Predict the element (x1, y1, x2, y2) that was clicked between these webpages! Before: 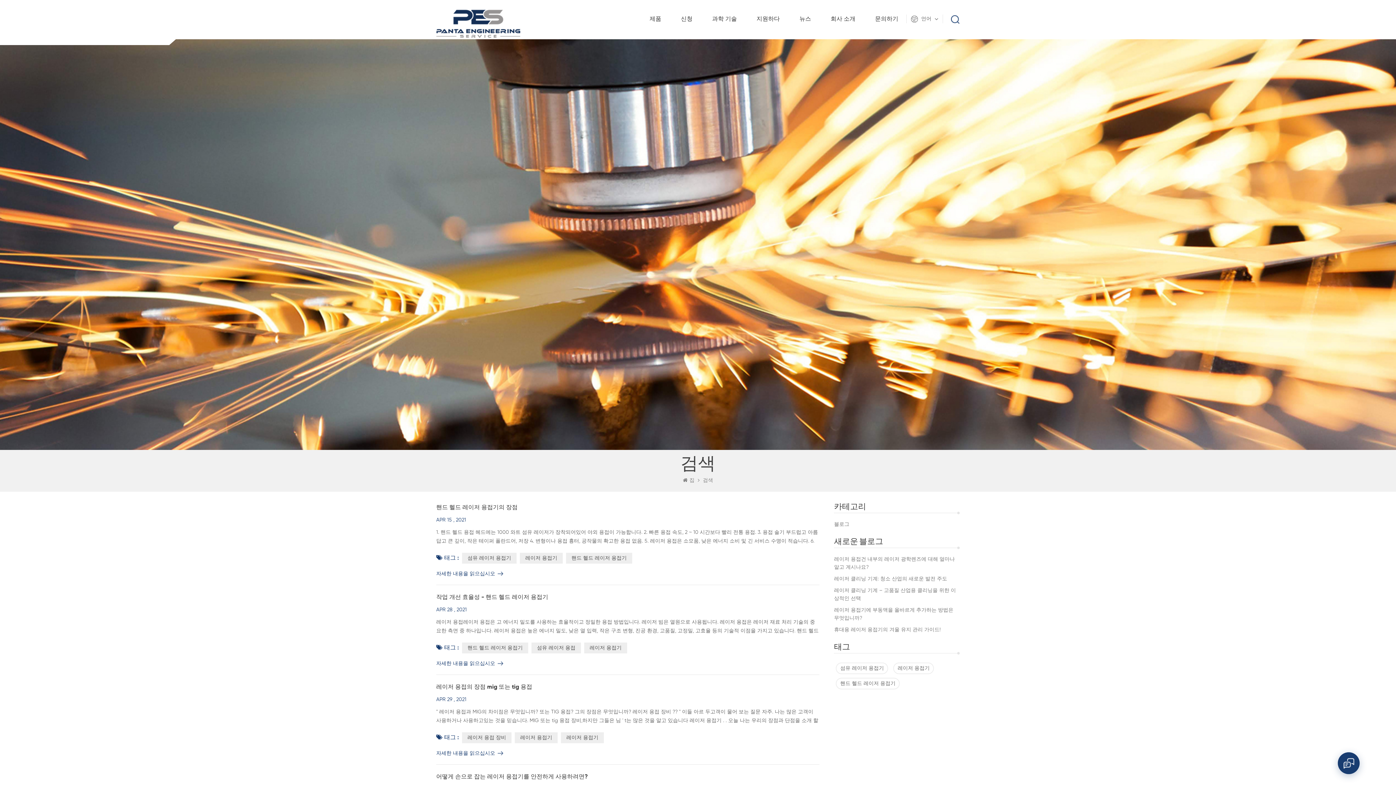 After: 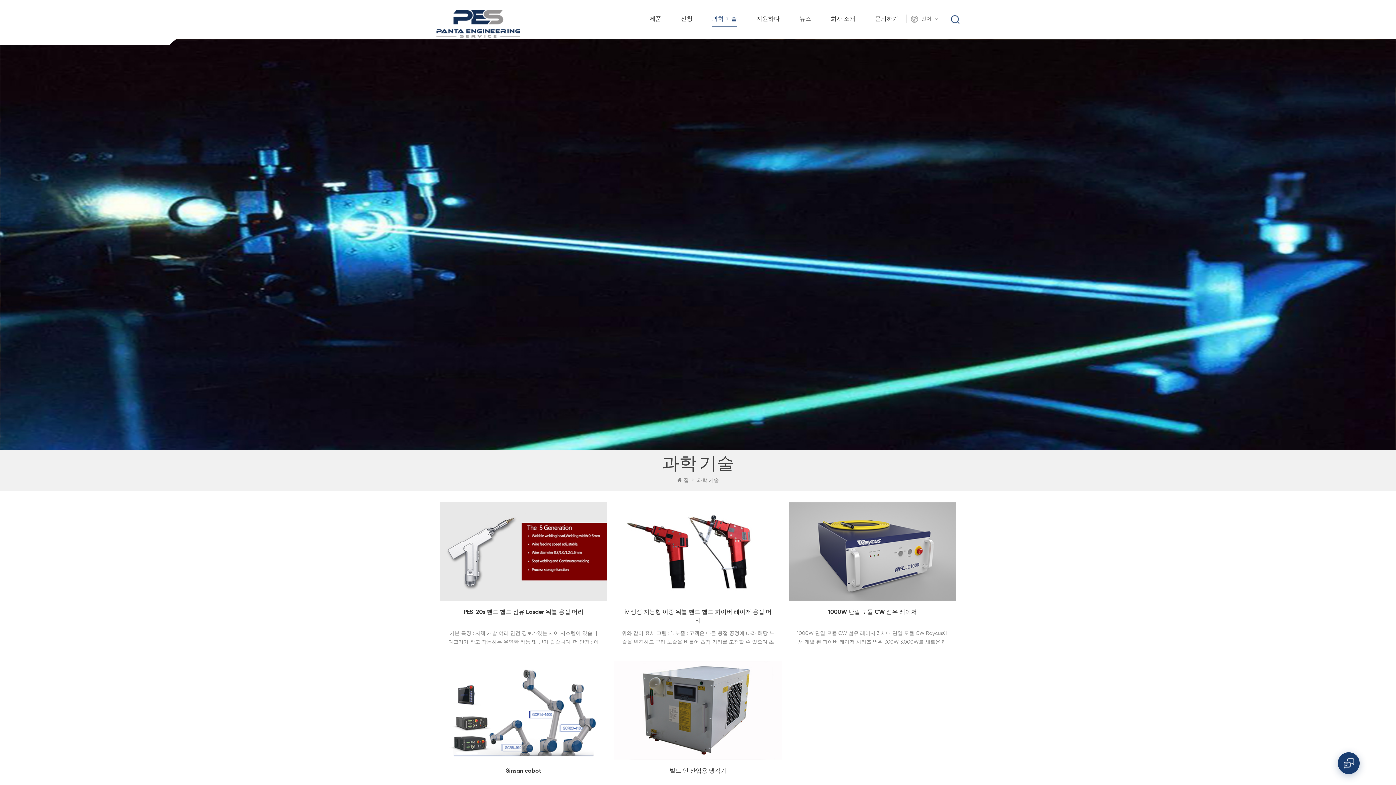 Action: bbox: (712, 13, 737, 26) label: 과학 기술